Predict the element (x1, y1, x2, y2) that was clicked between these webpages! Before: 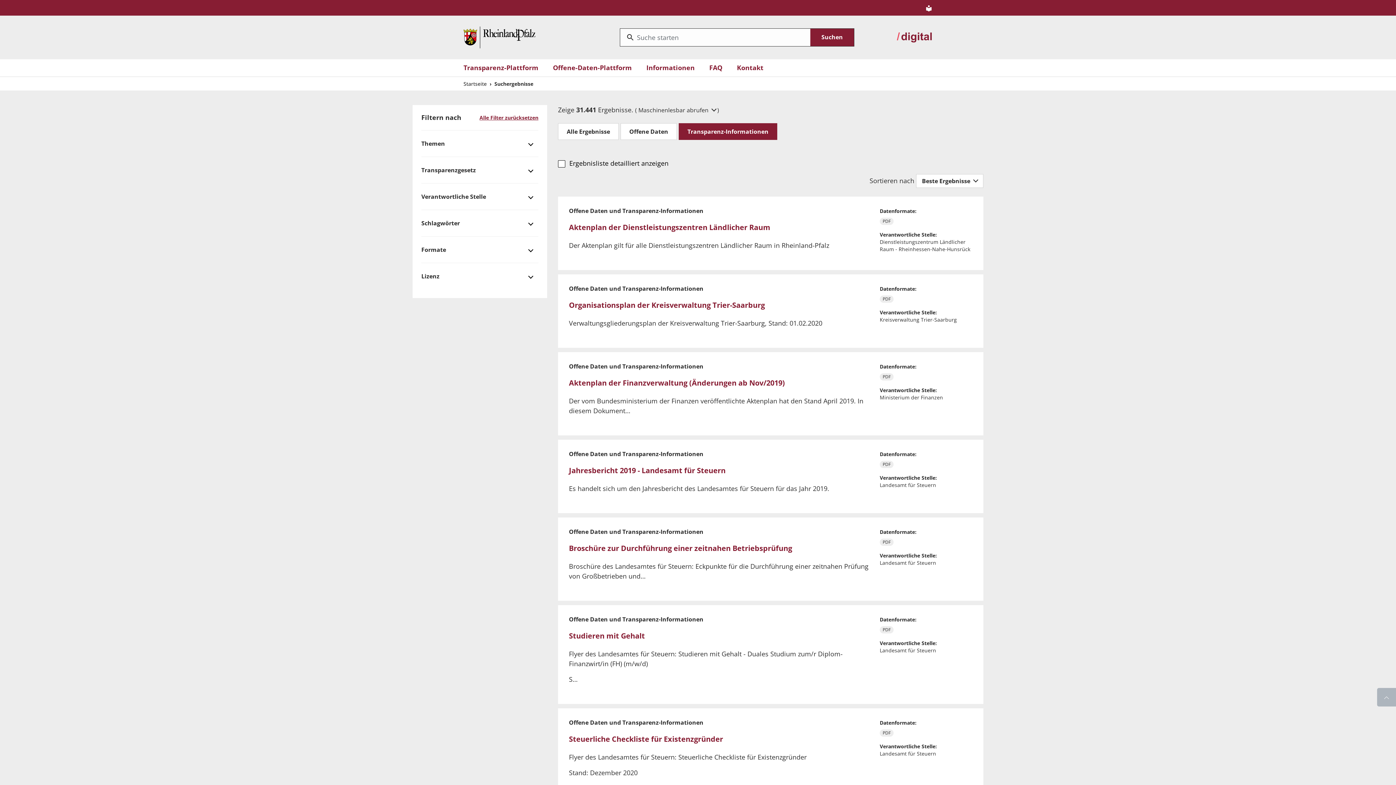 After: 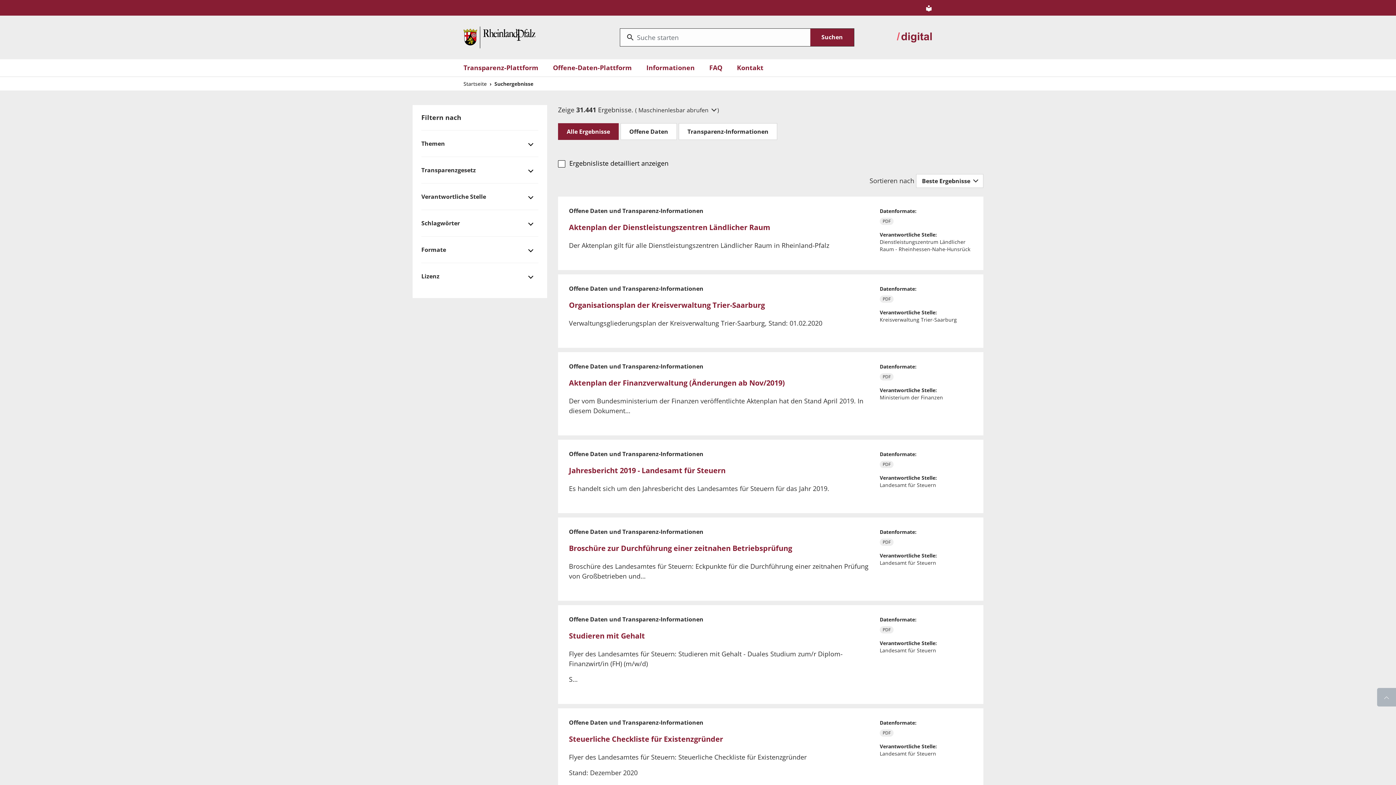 Action: label: Transparenz-Informationen bbox: (678, 123, 777, 140)